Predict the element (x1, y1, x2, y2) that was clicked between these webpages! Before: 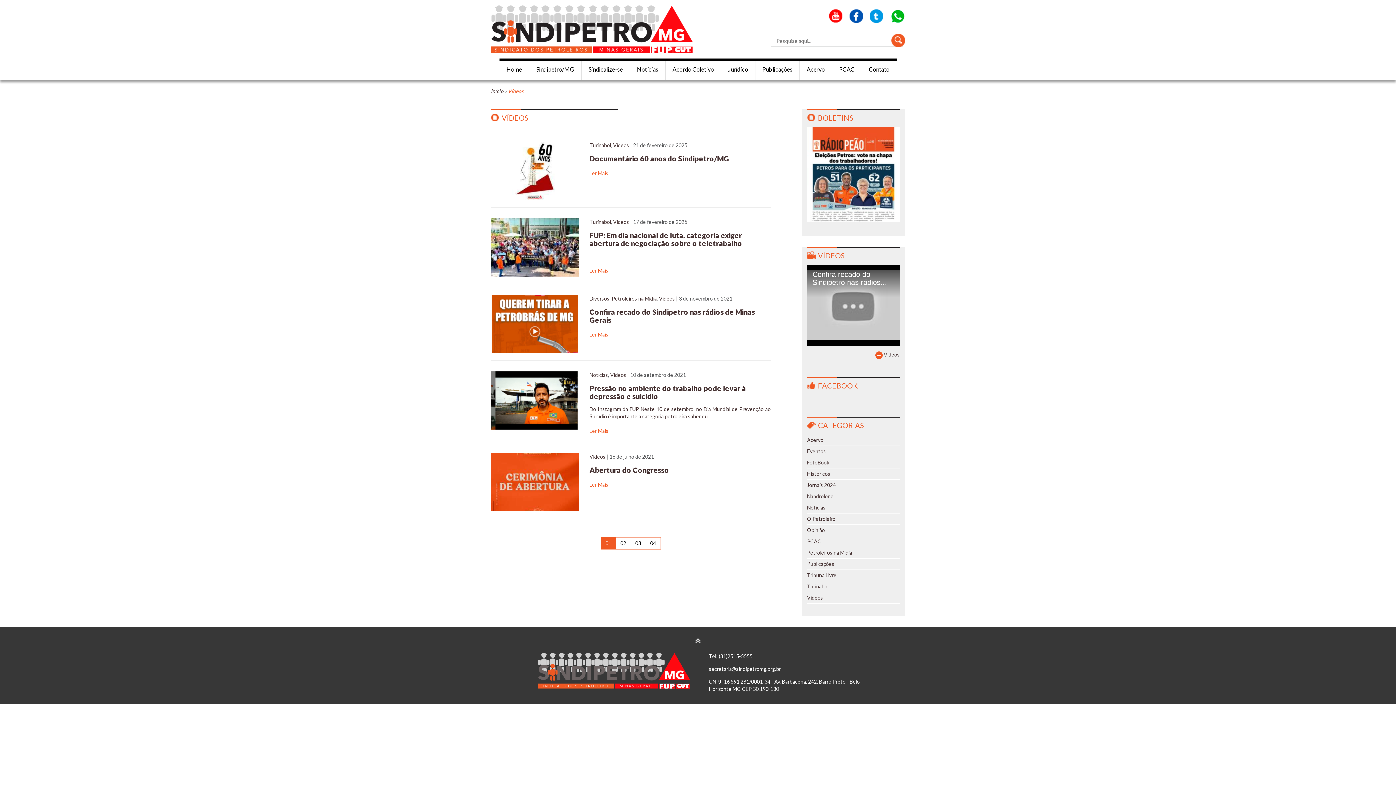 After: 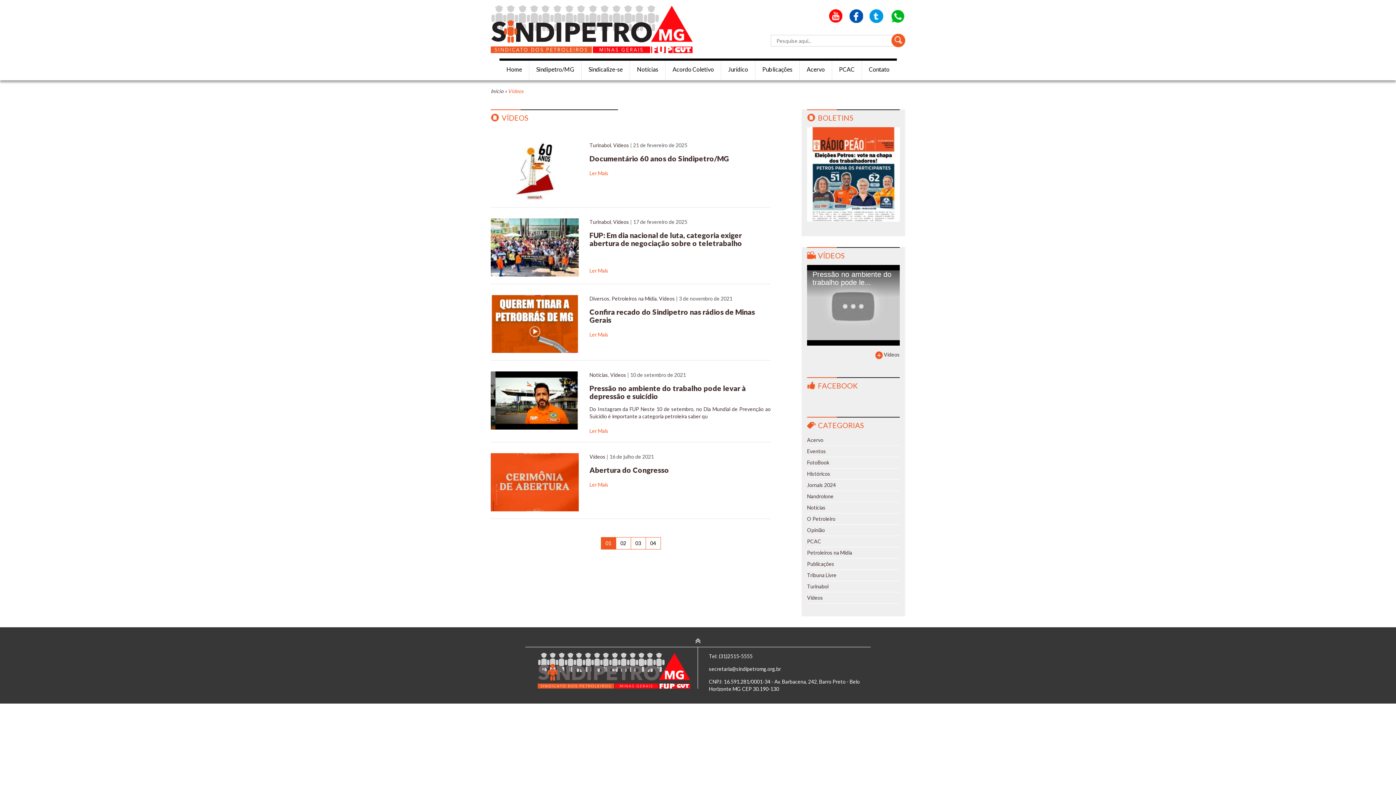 Action: bbox: (610, 372, 626, 378) label: Vídeos